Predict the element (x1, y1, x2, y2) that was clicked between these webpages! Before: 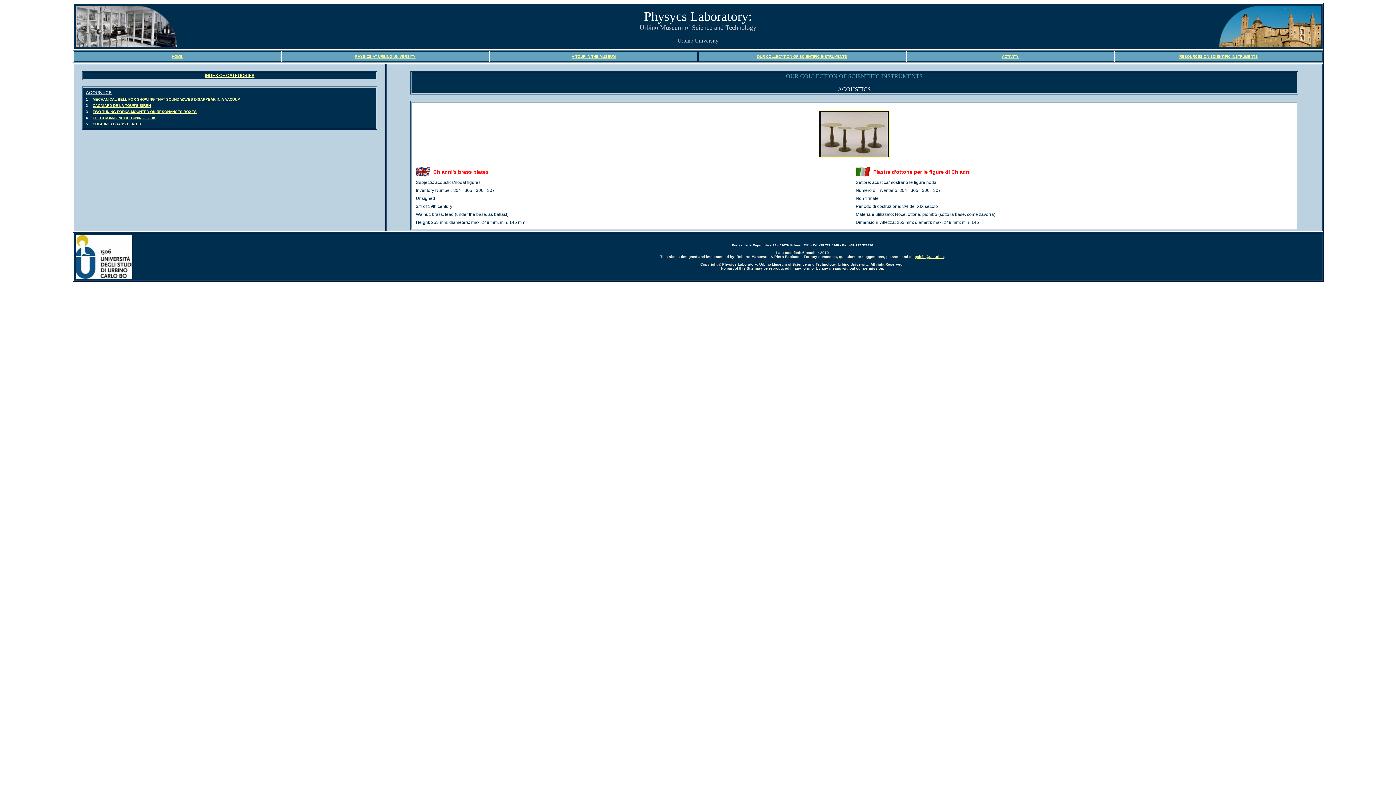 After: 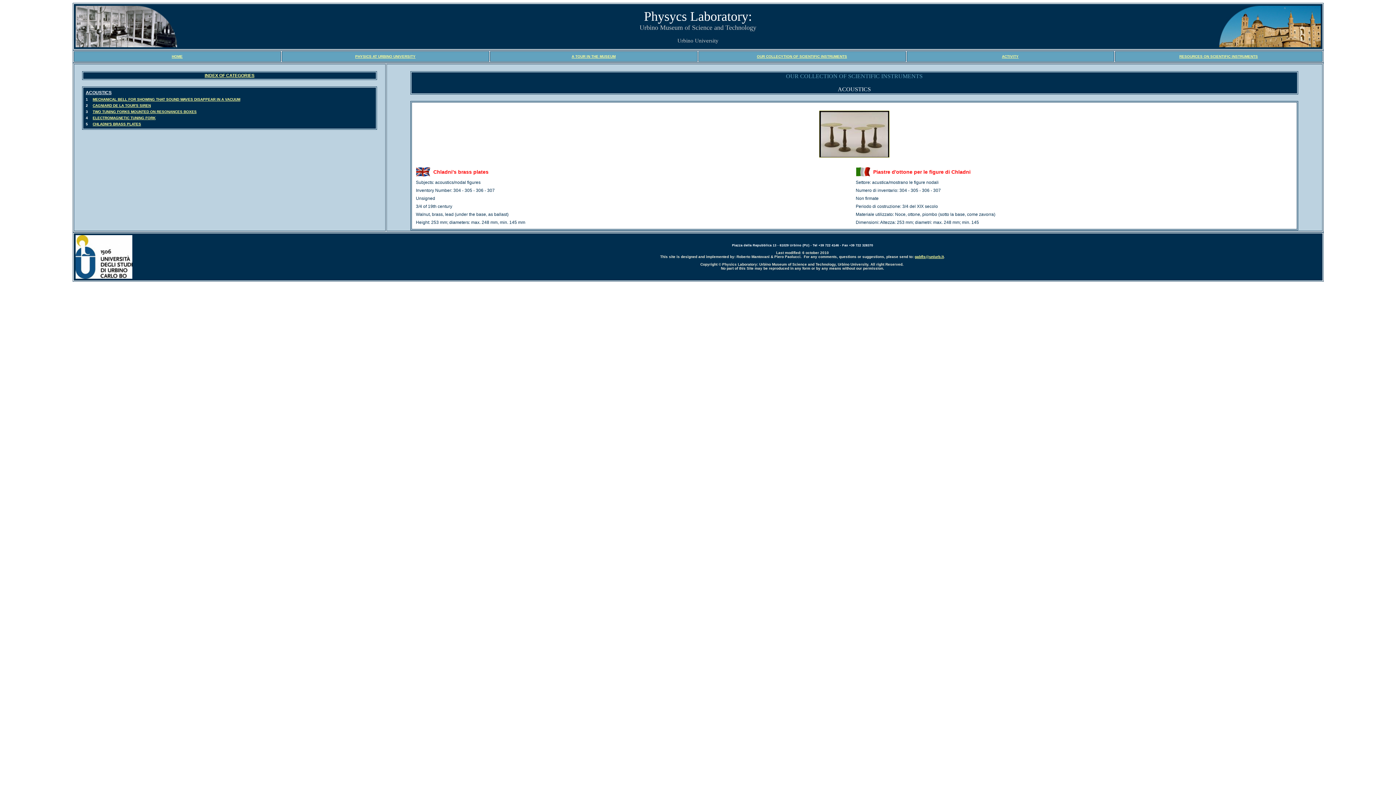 Action: label: gabfis@uniurb.it bbox: (914, 254, 944, 258)